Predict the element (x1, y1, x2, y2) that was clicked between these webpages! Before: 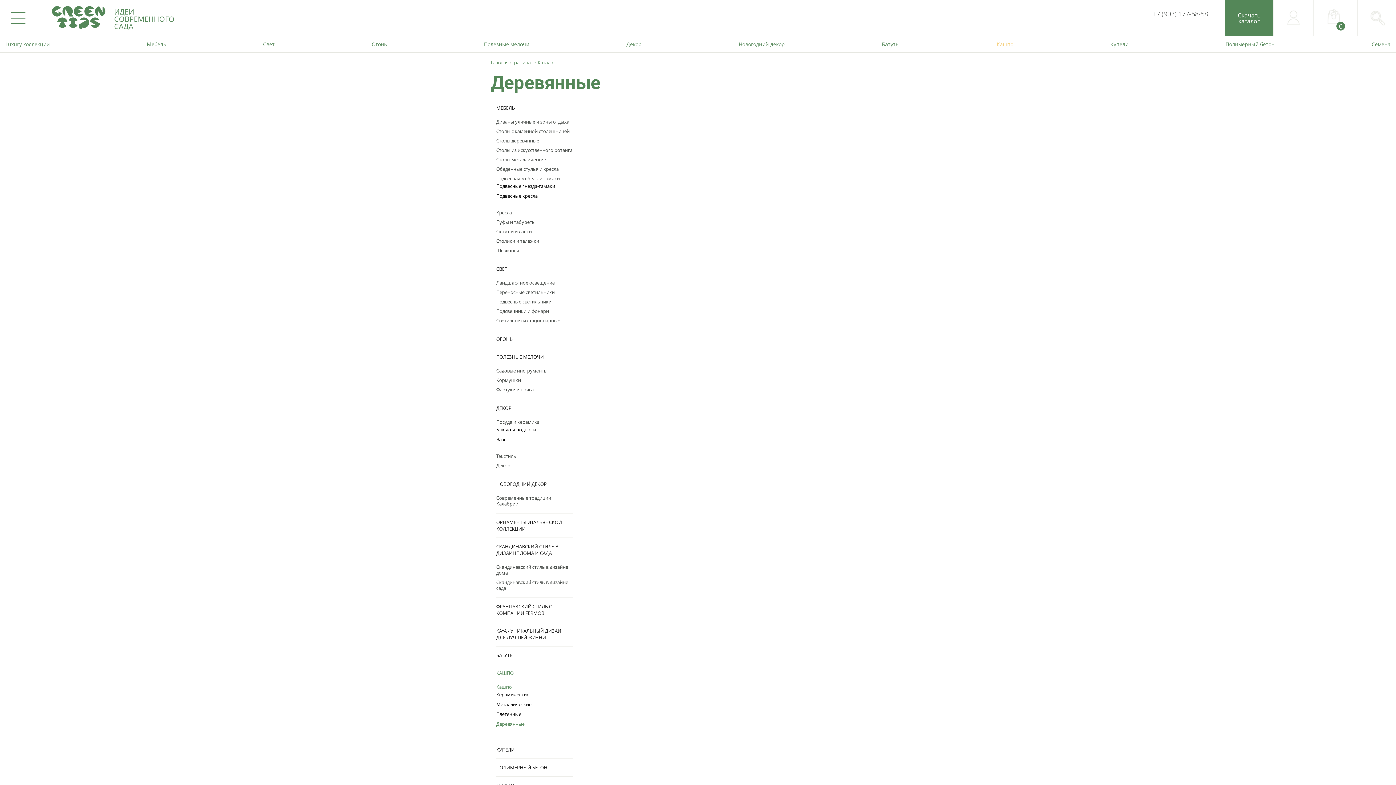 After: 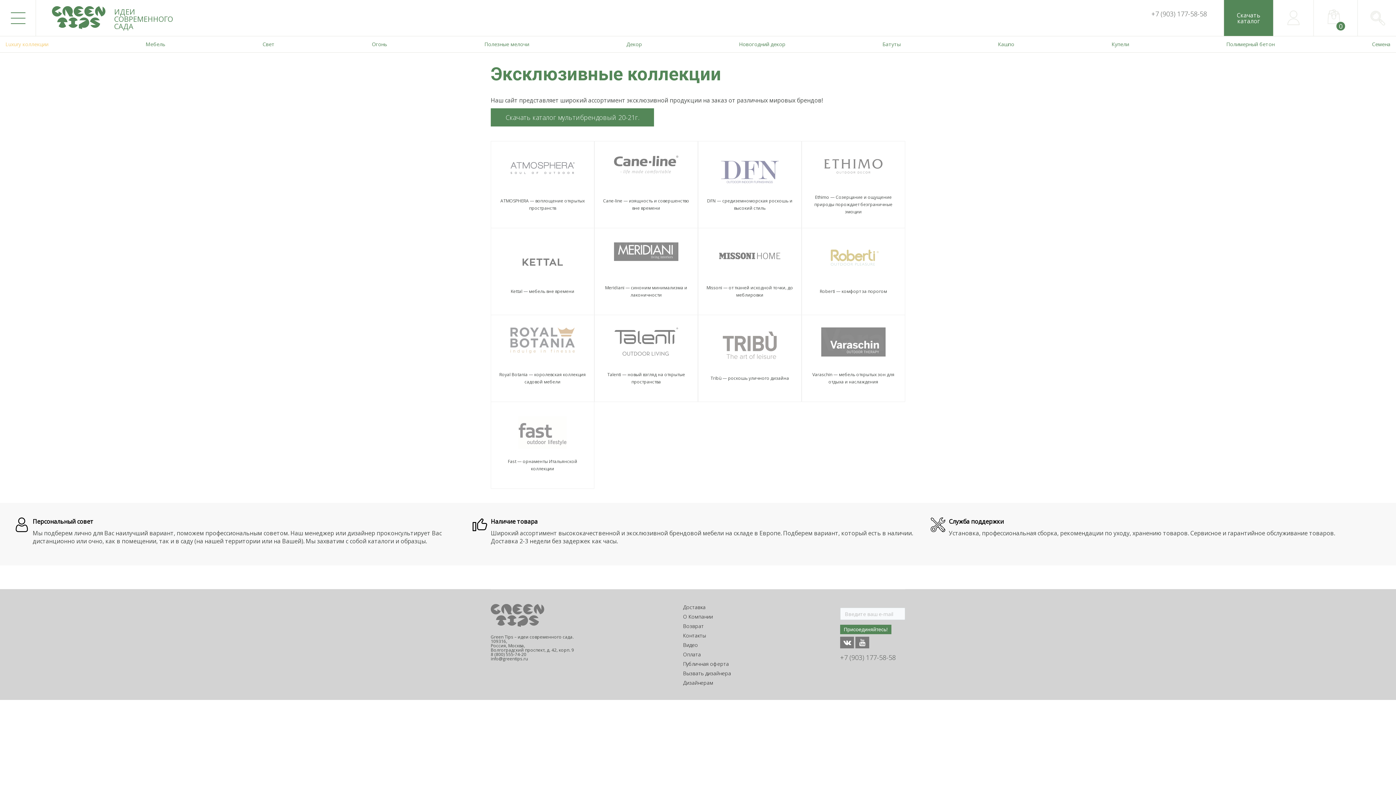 Action: label: Luxury коллекции bbox: (5, 36, 49, 52)